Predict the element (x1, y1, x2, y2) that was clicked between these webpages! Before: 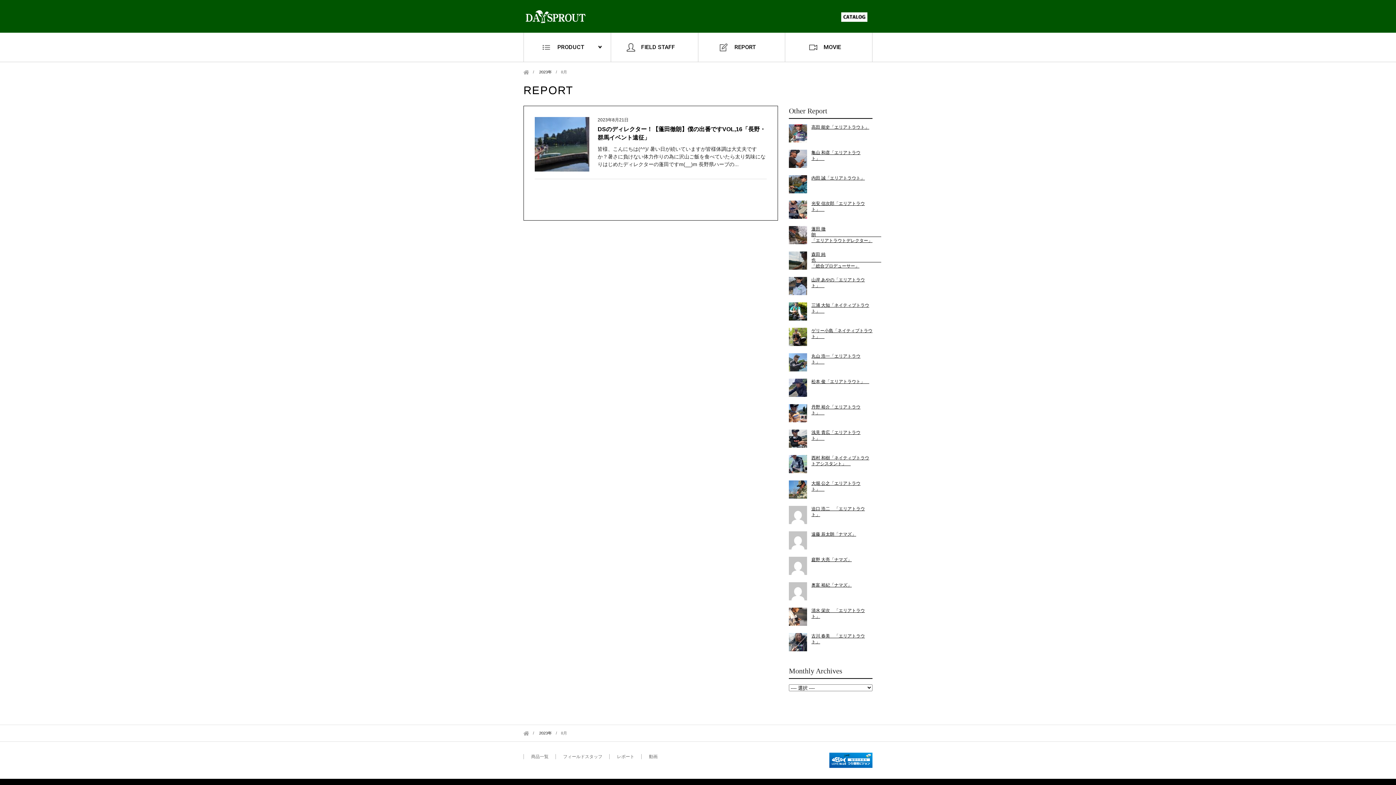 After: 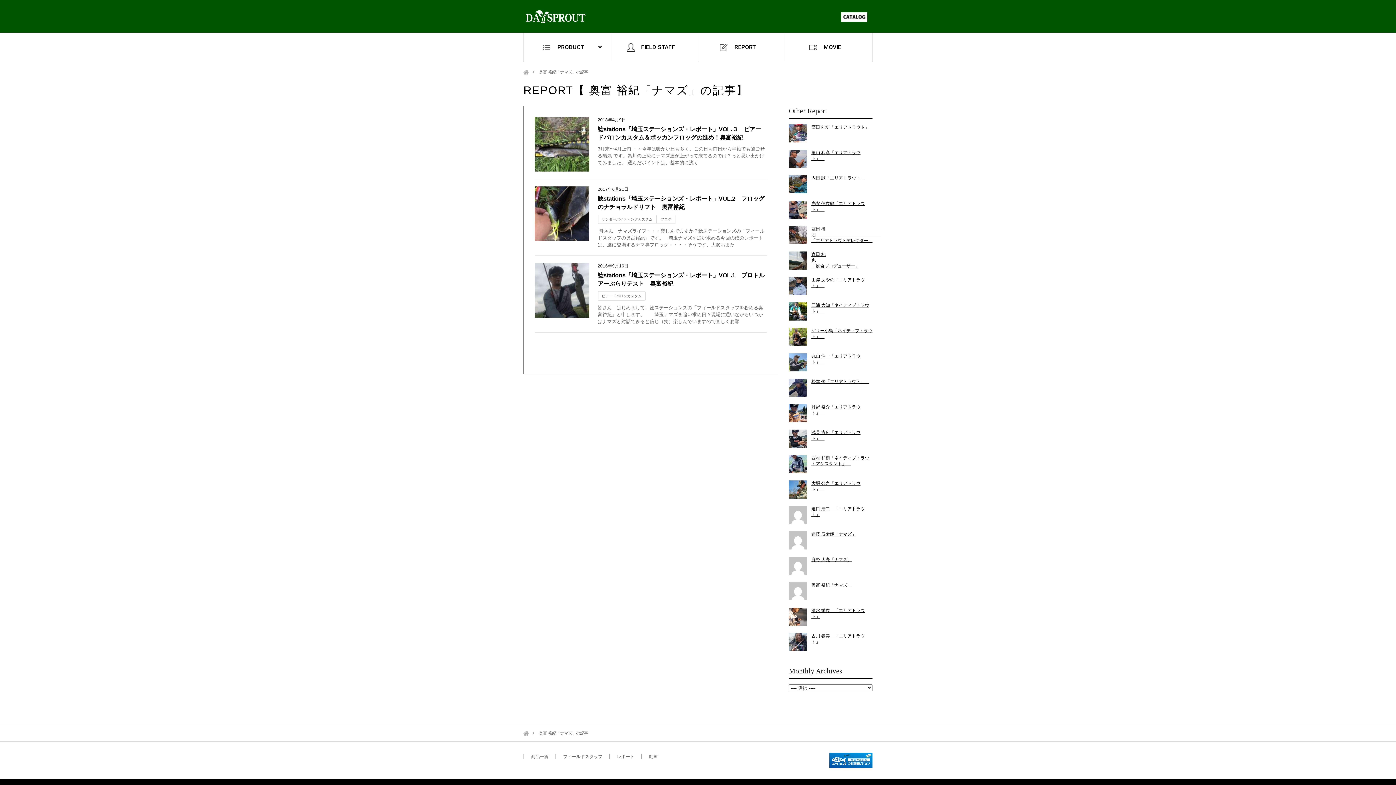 Action: label: 奥富 裕紀「ナマズ」 bbox: (789, 582, 872, 588)